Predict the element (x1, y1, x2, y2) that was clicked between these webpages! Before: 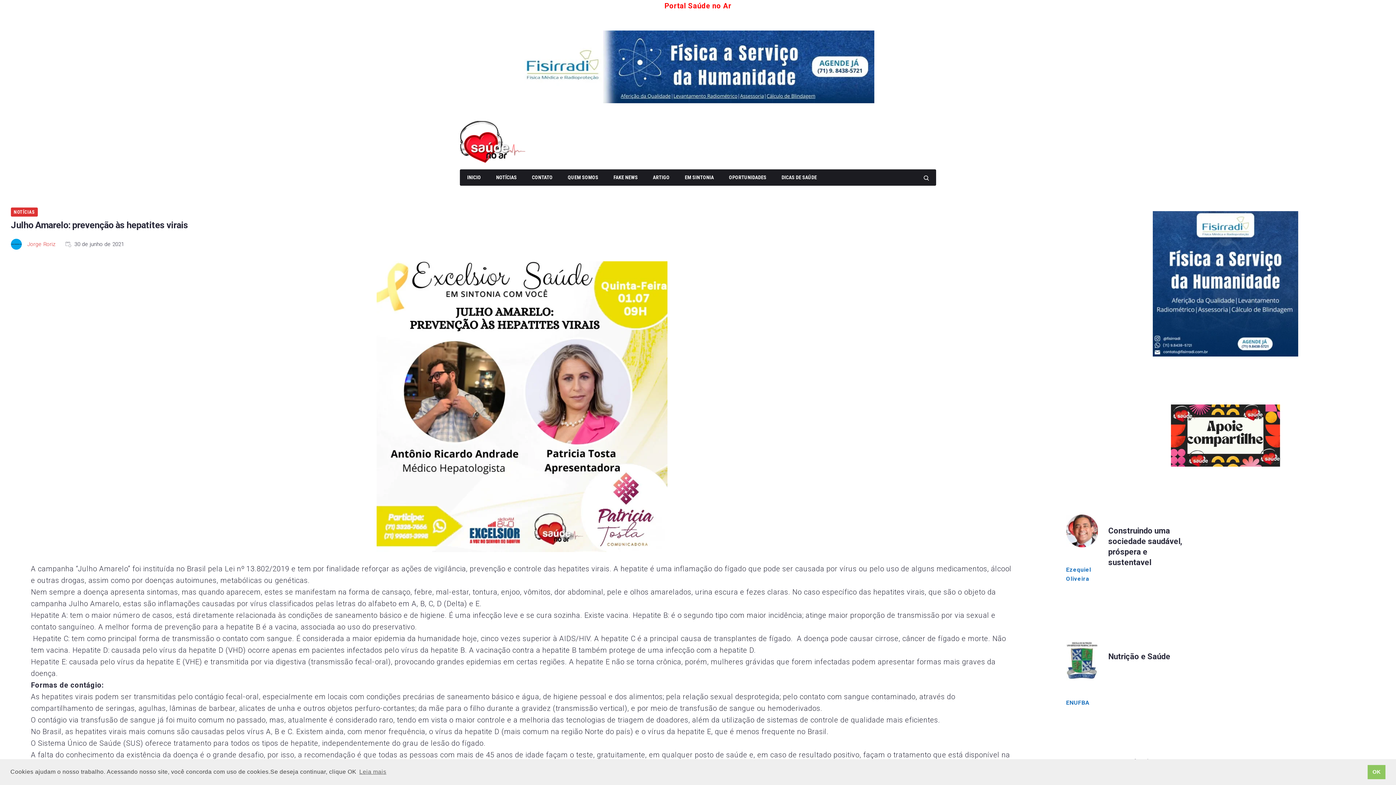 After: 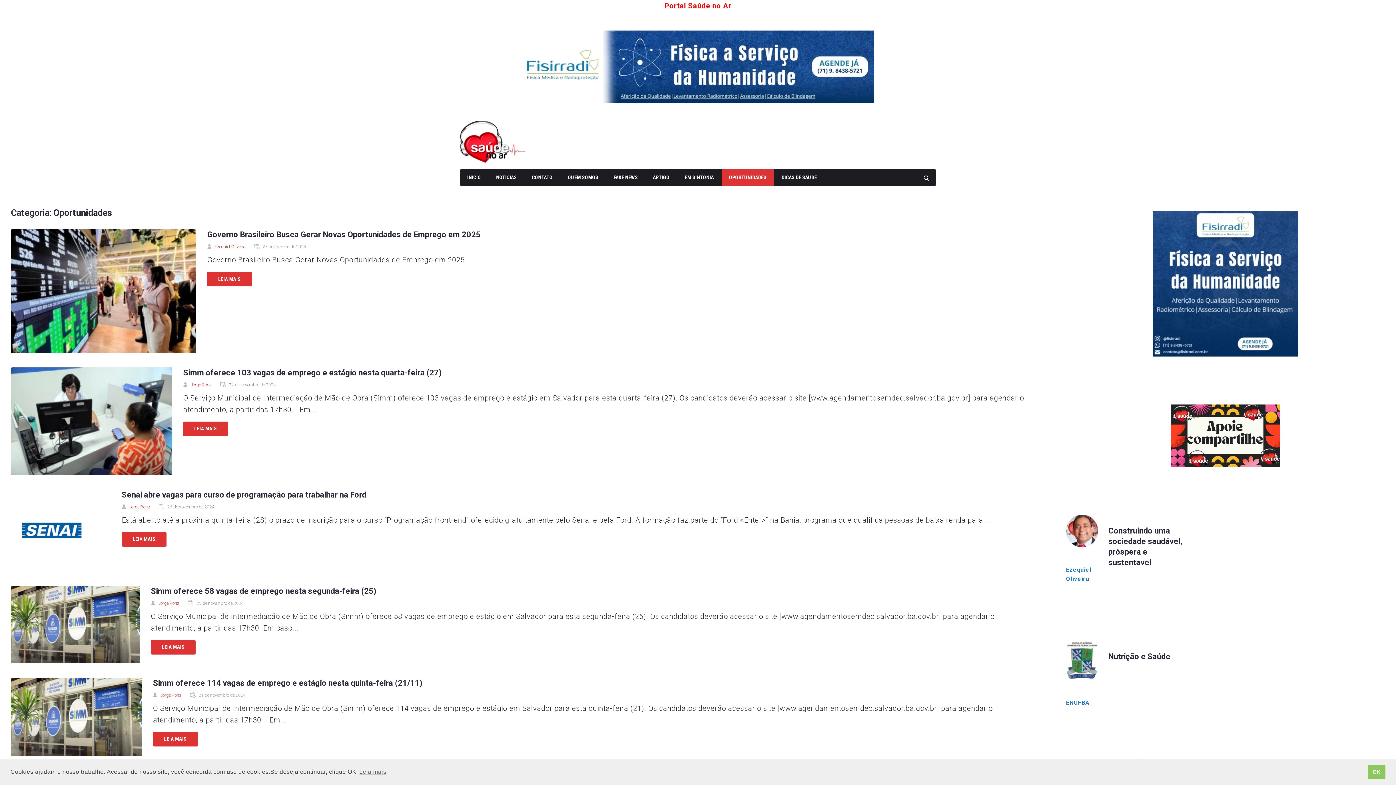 Action: bbox: (721, 169, 773, 185) label: OPORTUNIDADES